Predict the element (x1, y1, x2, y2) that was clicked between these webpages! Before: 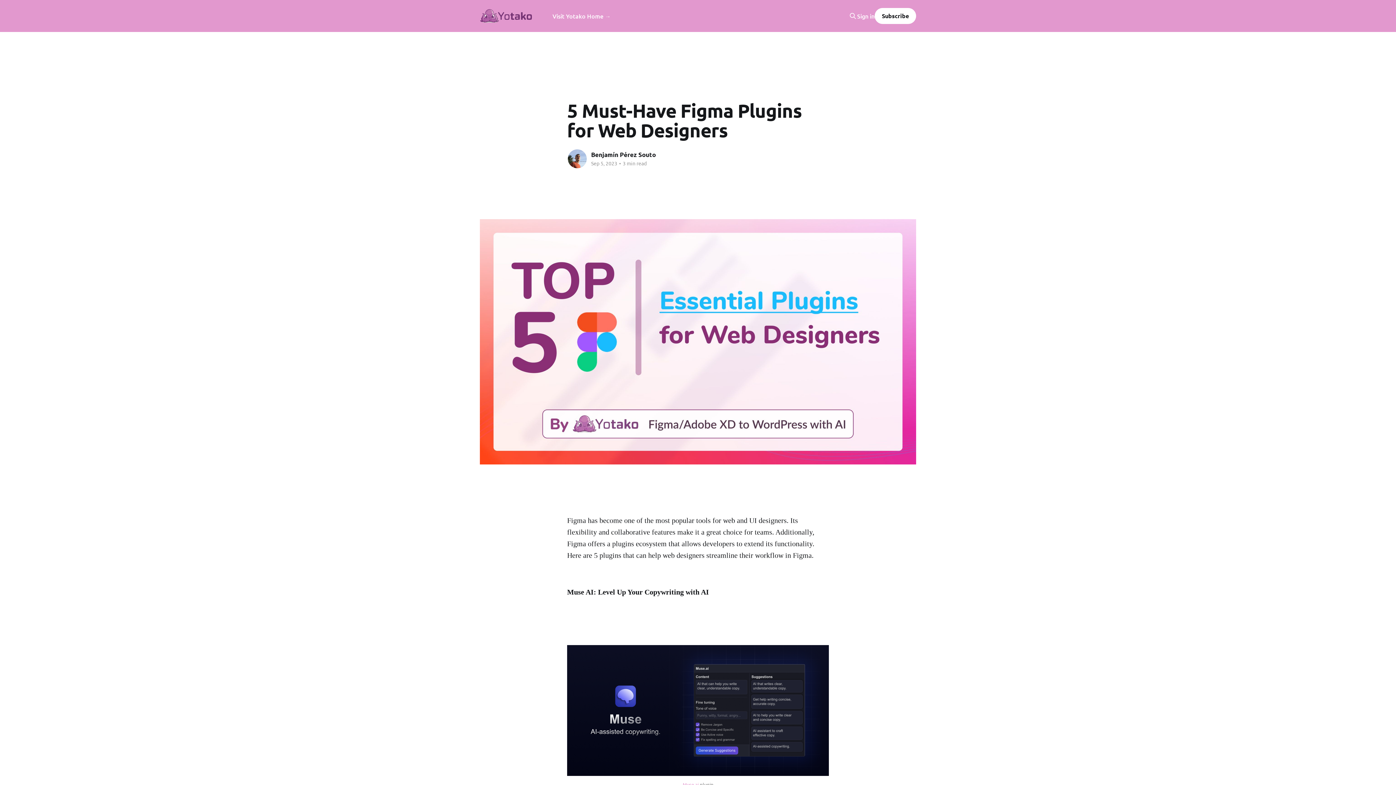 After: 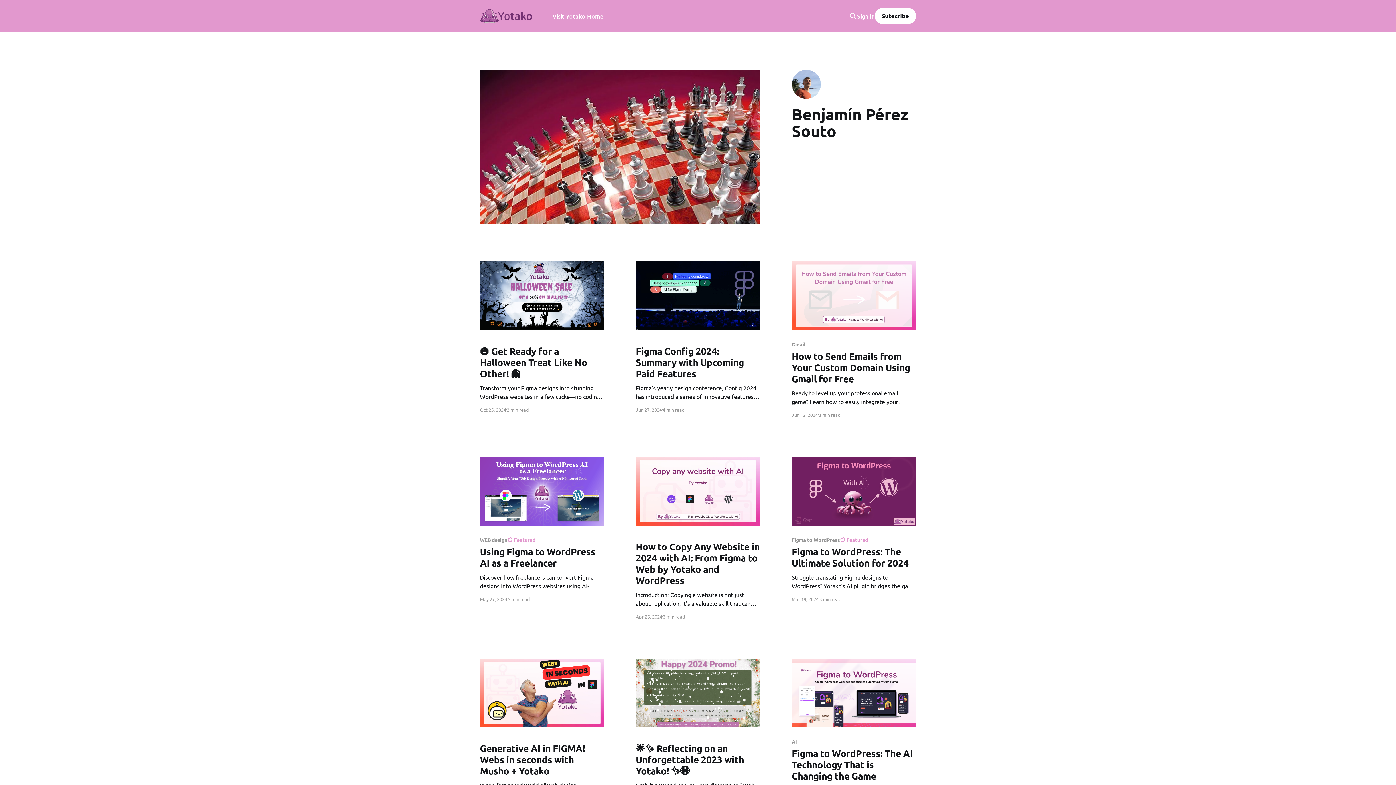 Action: label: Benjamín Pérez Souto bbox: (591, 151, 656, 158)